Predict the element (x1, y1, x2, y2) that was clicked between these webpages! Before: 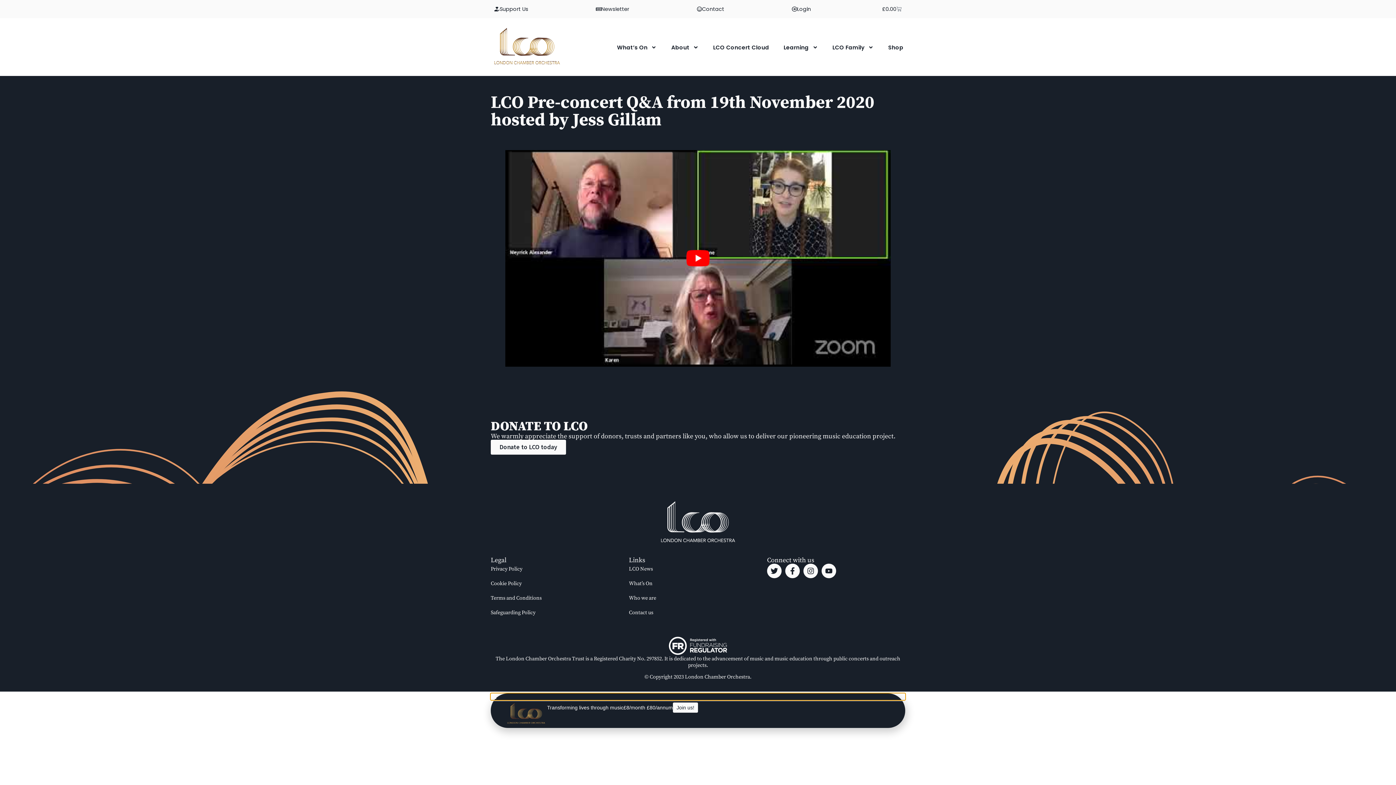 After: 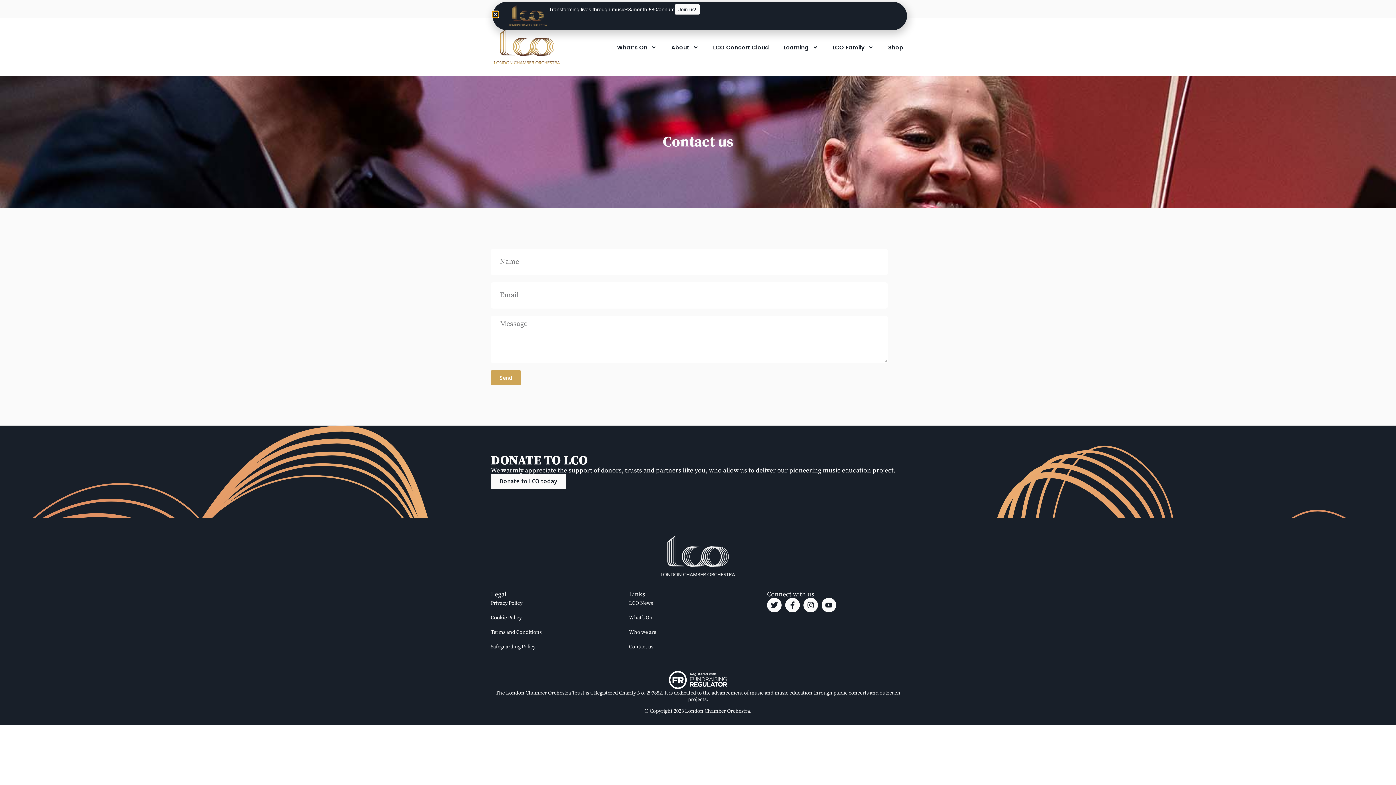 Action: label: Contact us bbox: (629, 607, 767, 618)